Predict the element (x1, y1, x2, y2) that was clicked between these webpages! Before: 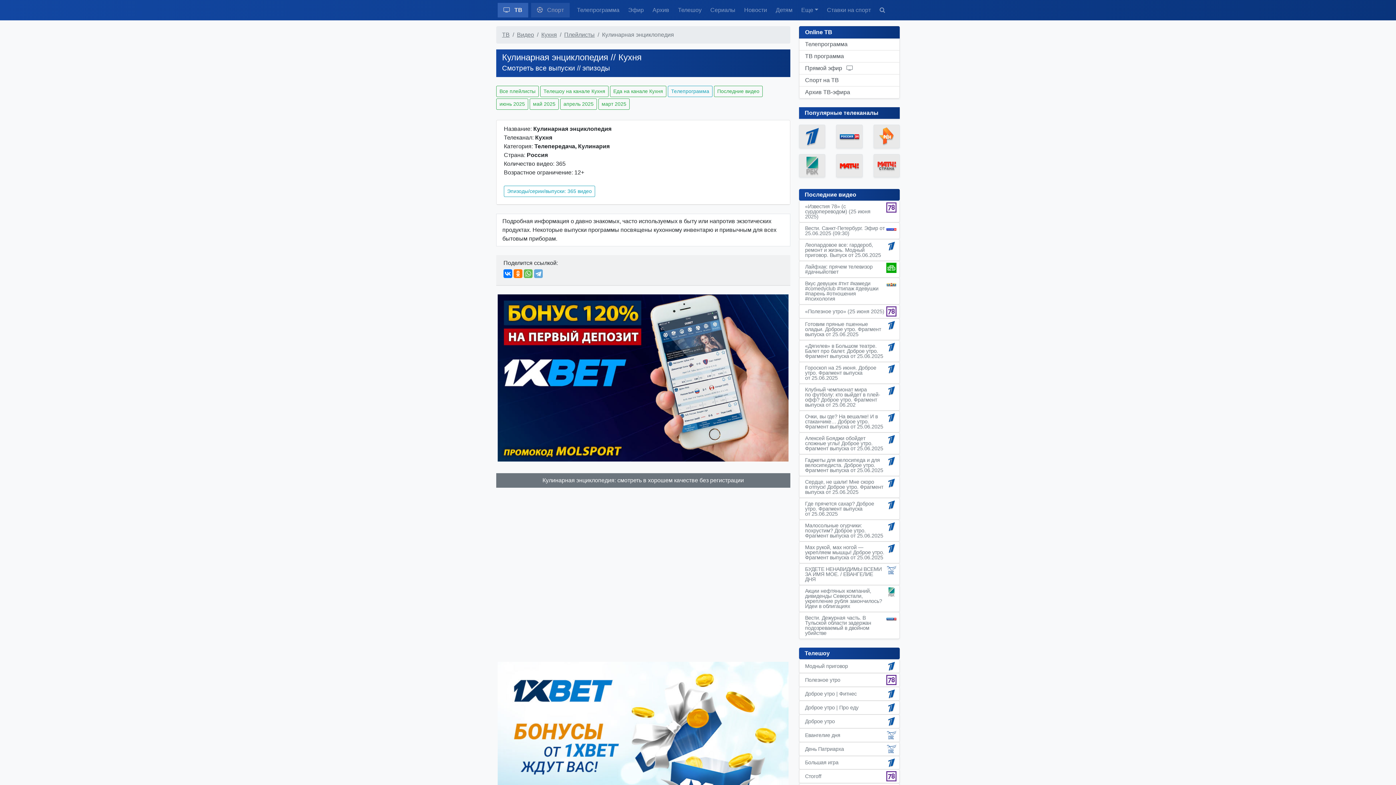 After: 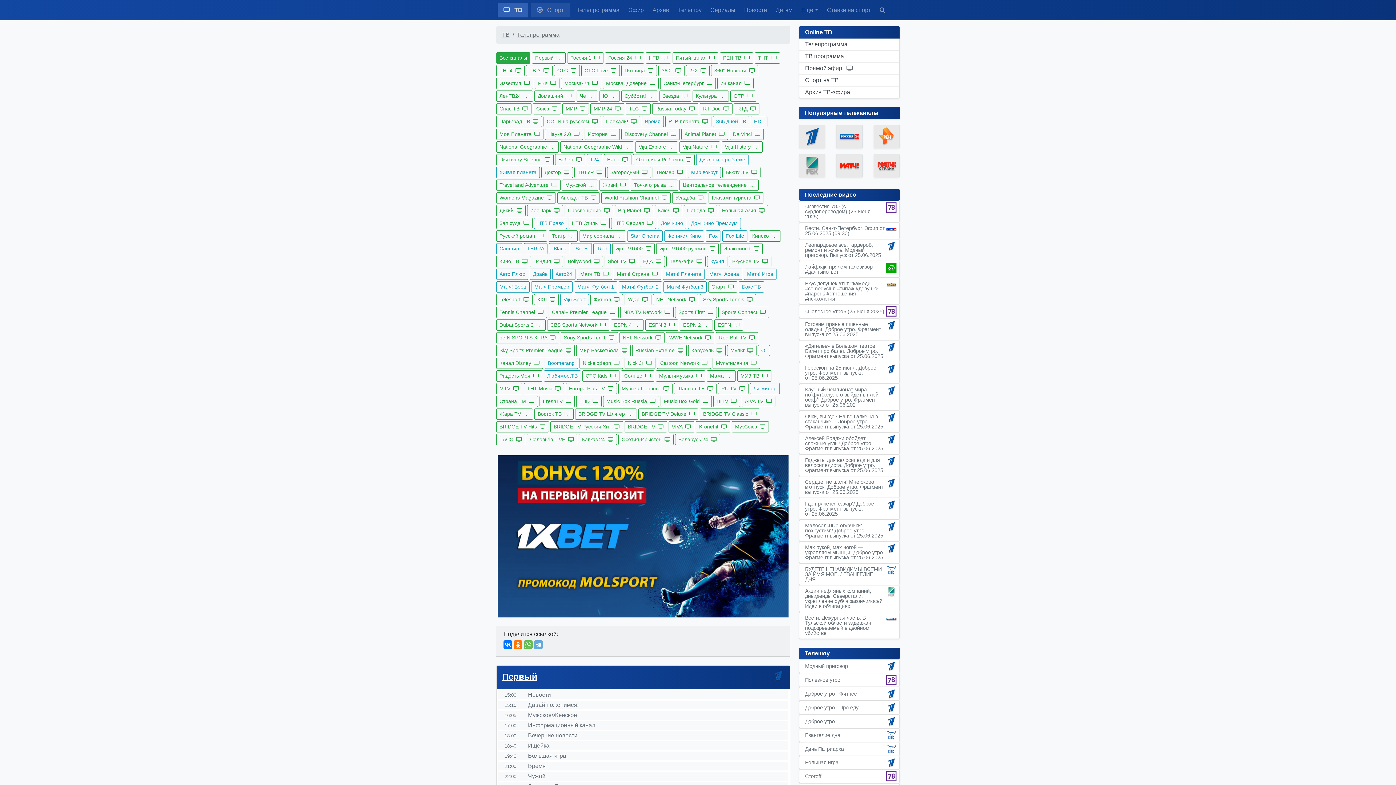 Action: bbox: (799, 38, 900, 50) label: Телепрограмма